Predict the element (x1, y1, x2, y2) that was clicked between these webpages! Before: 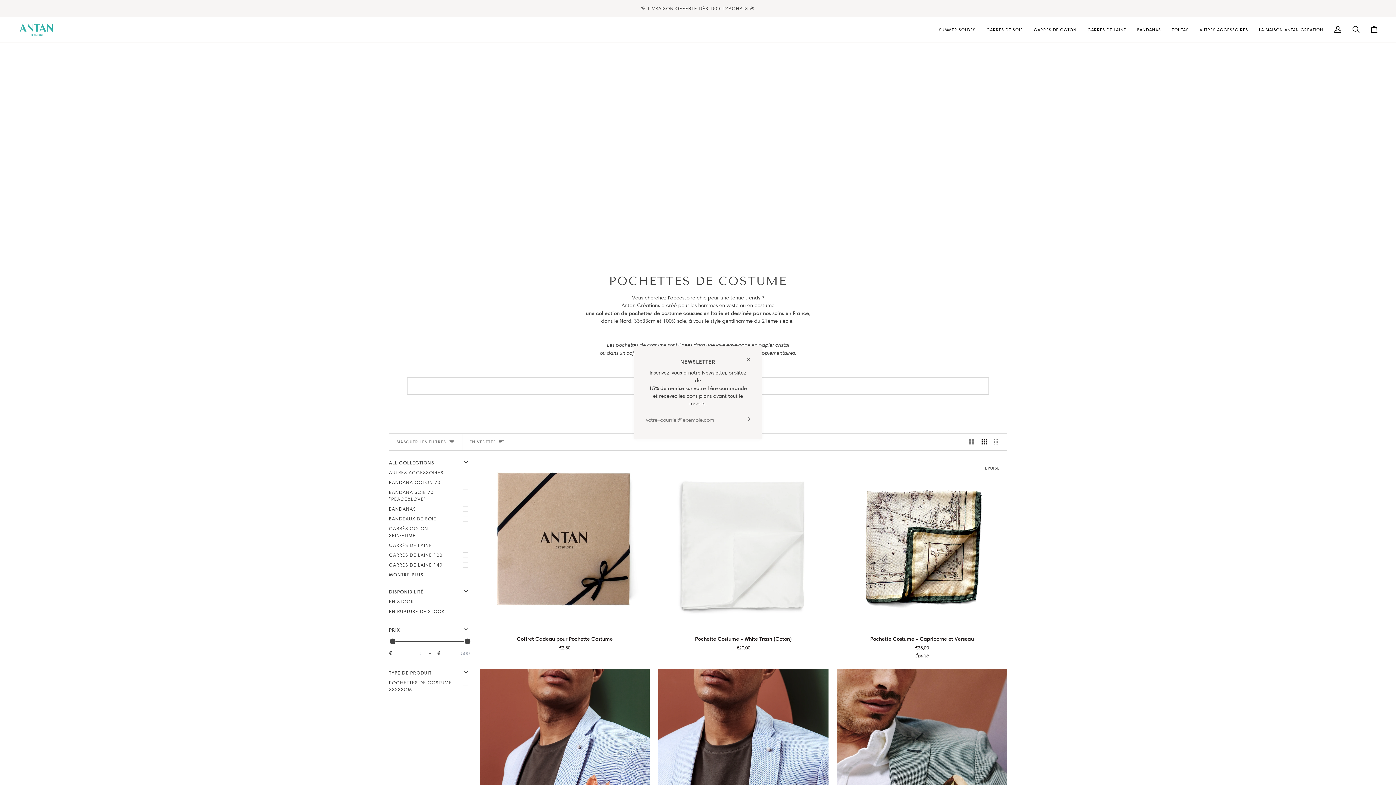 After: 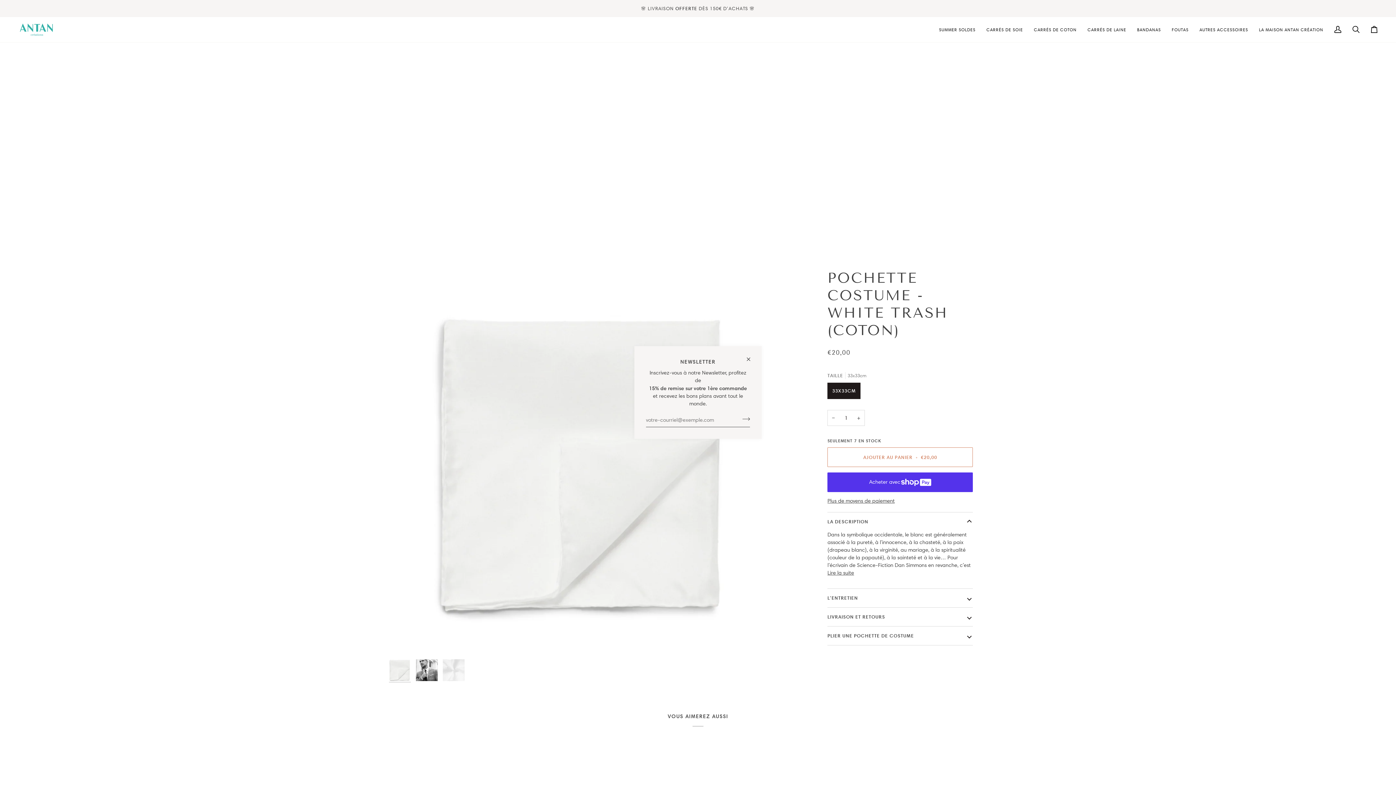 Action: bbox: (658, 459, 828, 629) label: Pochette Costume - White Trash (Coton)